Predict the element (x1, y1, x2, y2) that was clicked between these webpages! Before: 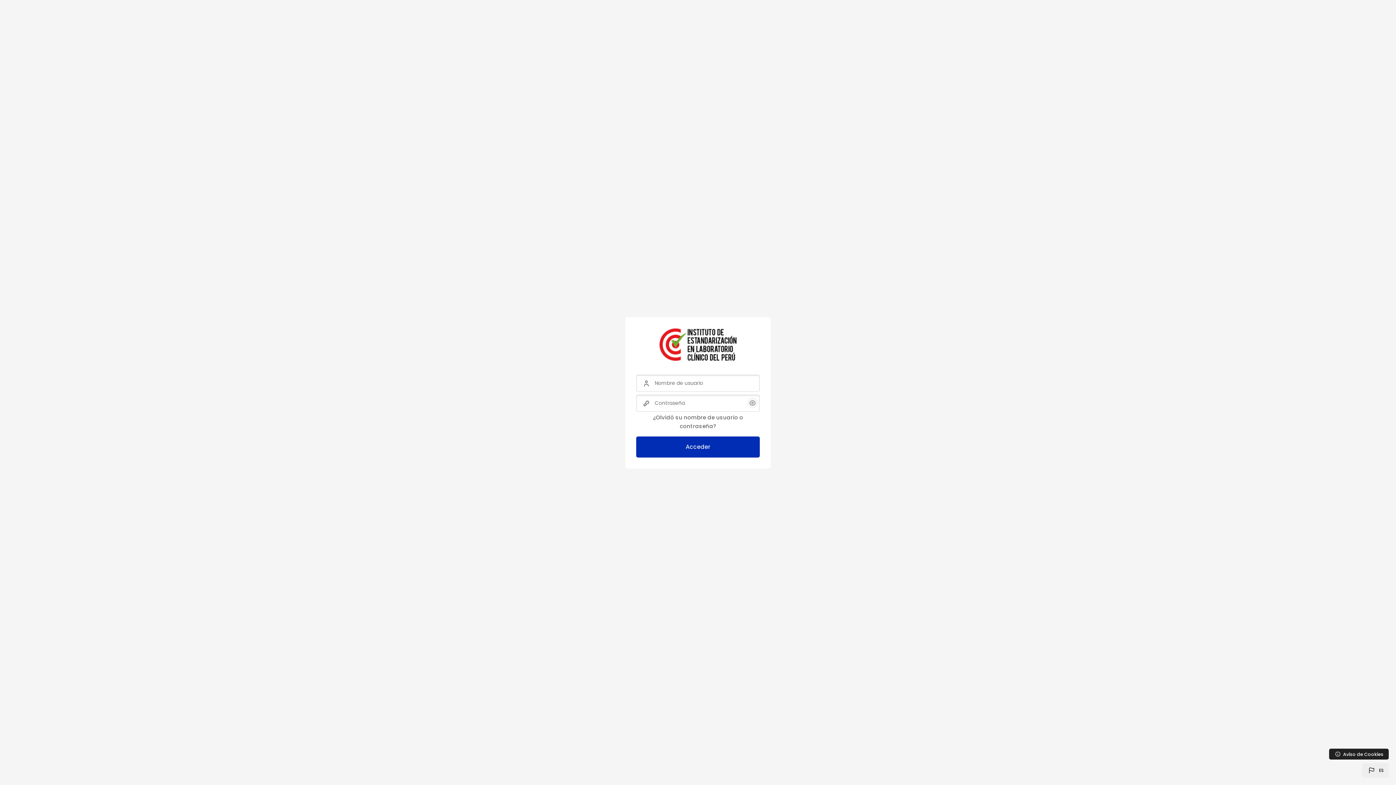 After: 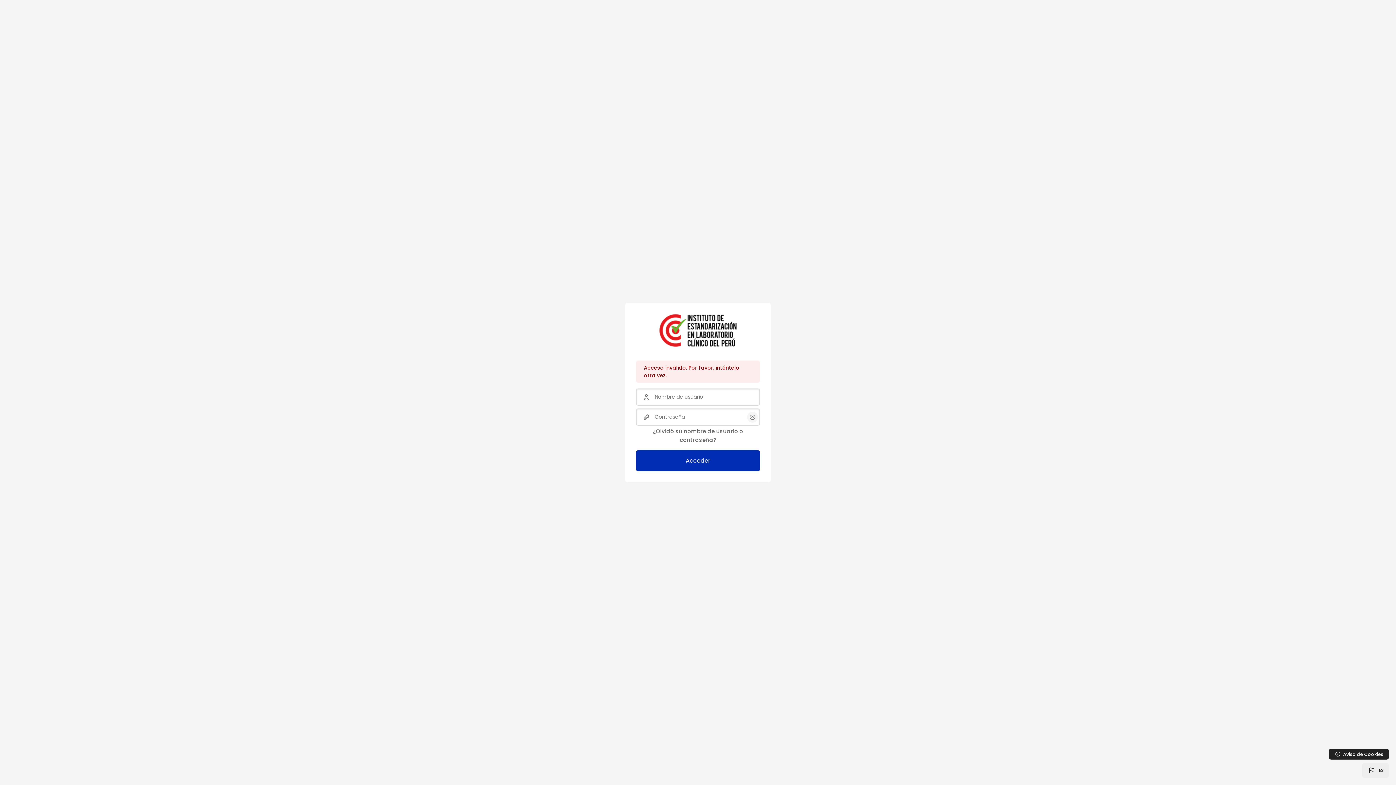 Action: bbox: (636, 436, 760, 457) label: Acceder